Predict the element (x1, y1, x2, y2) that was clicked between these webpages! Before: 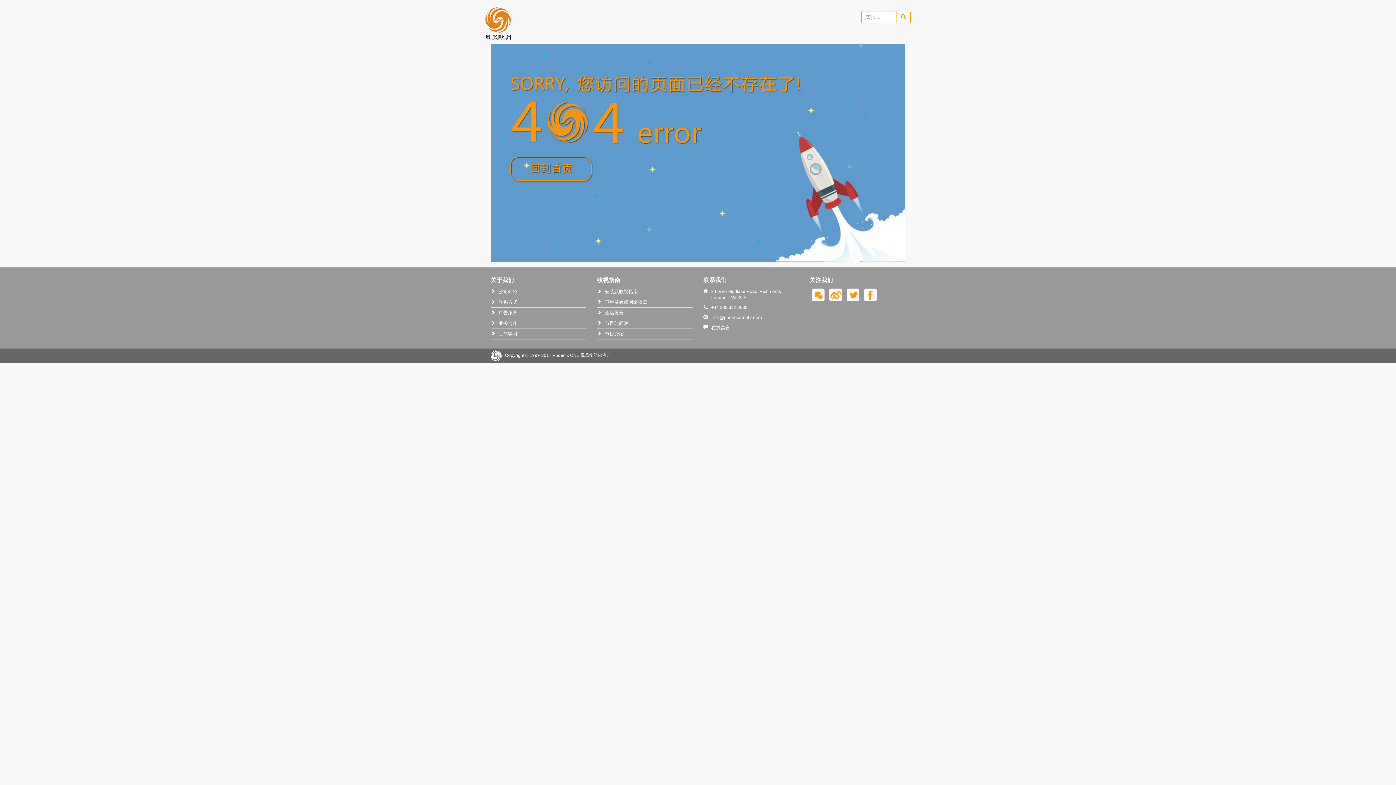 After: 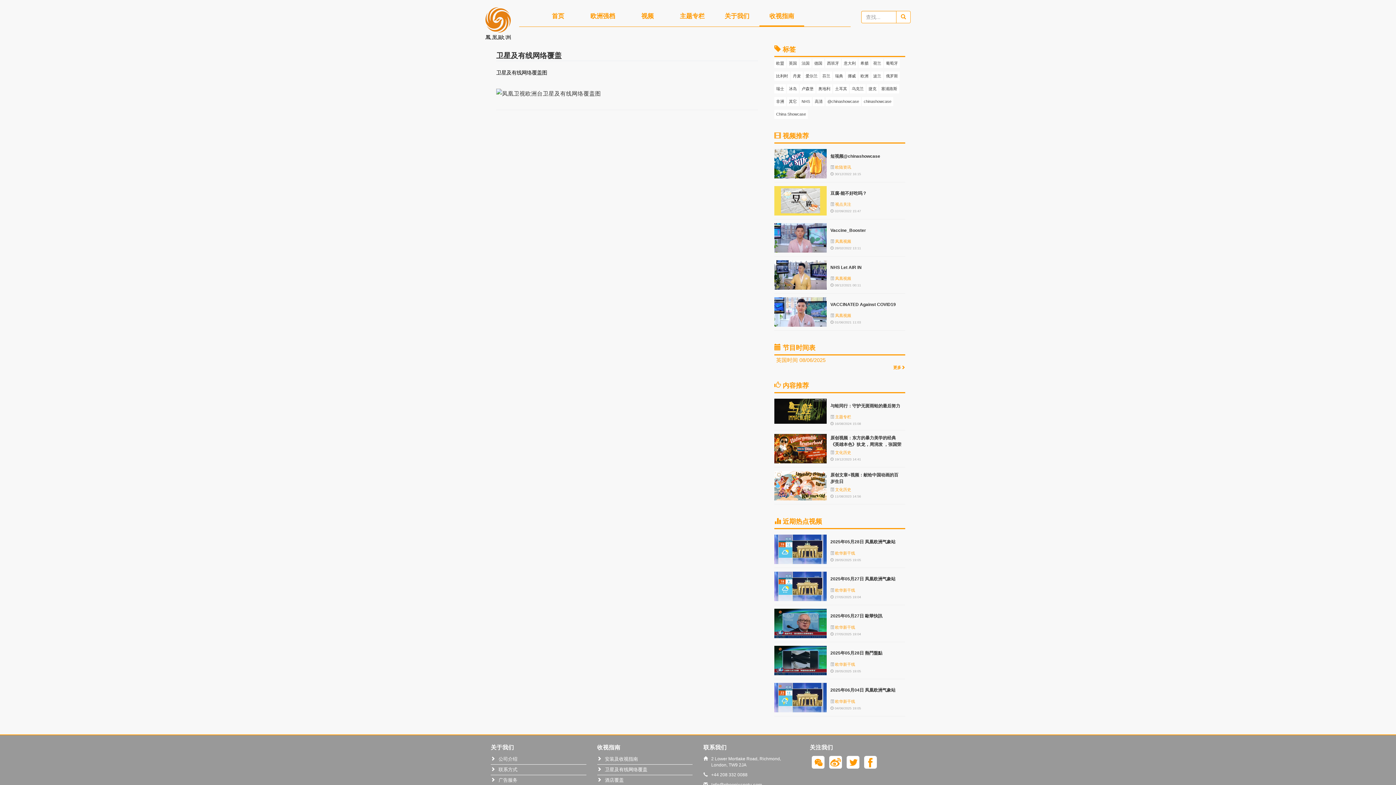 Action: bbox: (605, 299, 647, 305) label: 卫星及有线网络覆盖